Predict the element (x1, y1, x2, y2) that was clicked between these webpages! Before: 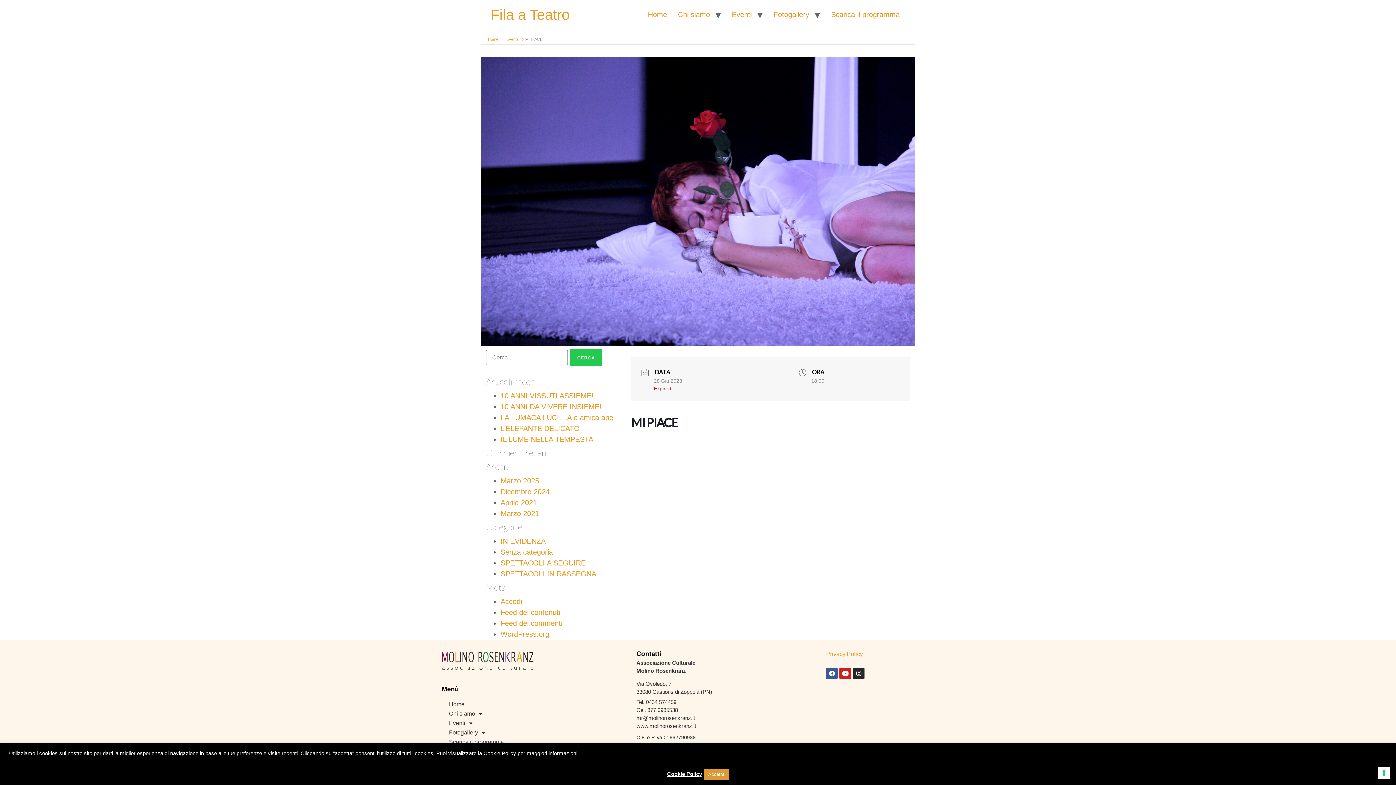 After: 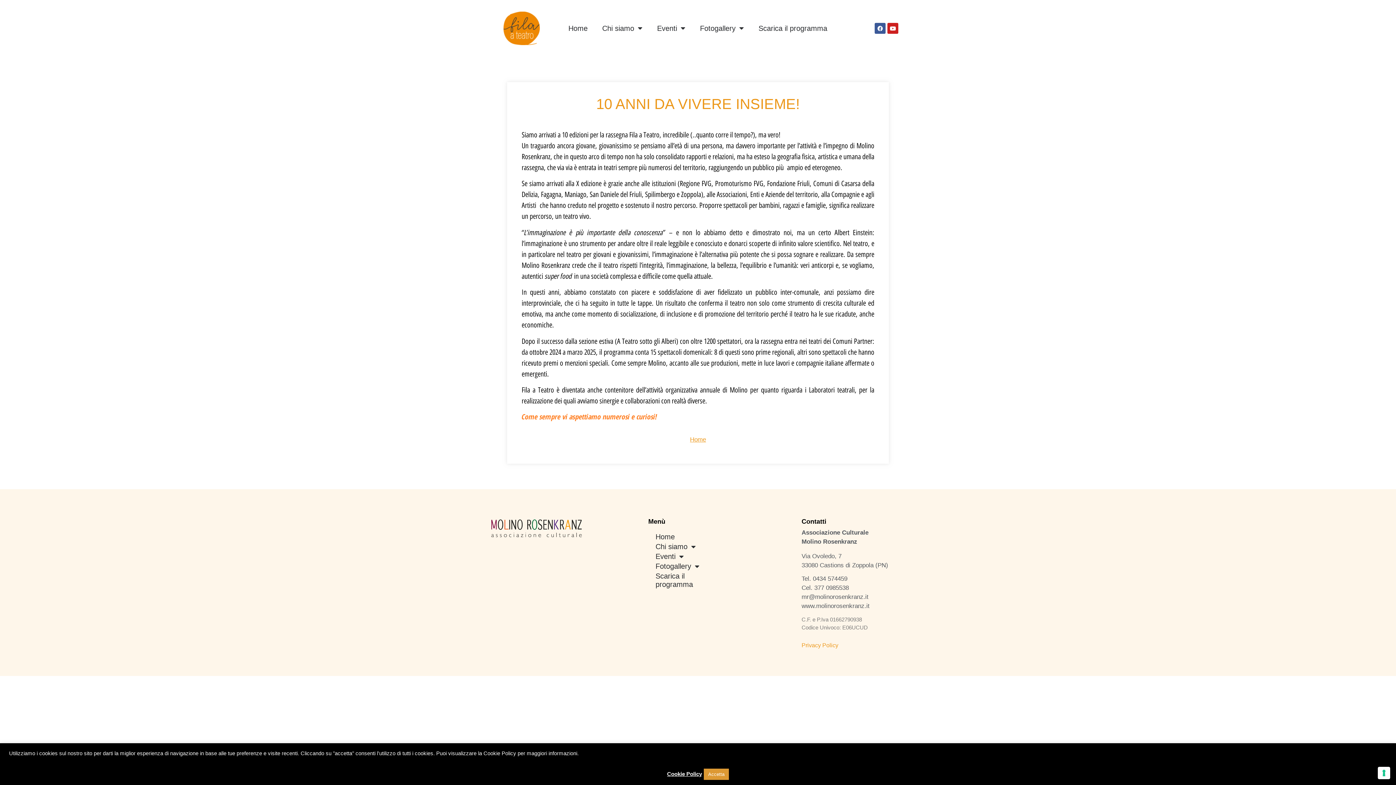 Action: bbox: (500, 402, 601, 410) label: 10 ANNI DA VIVERE INSIEME!